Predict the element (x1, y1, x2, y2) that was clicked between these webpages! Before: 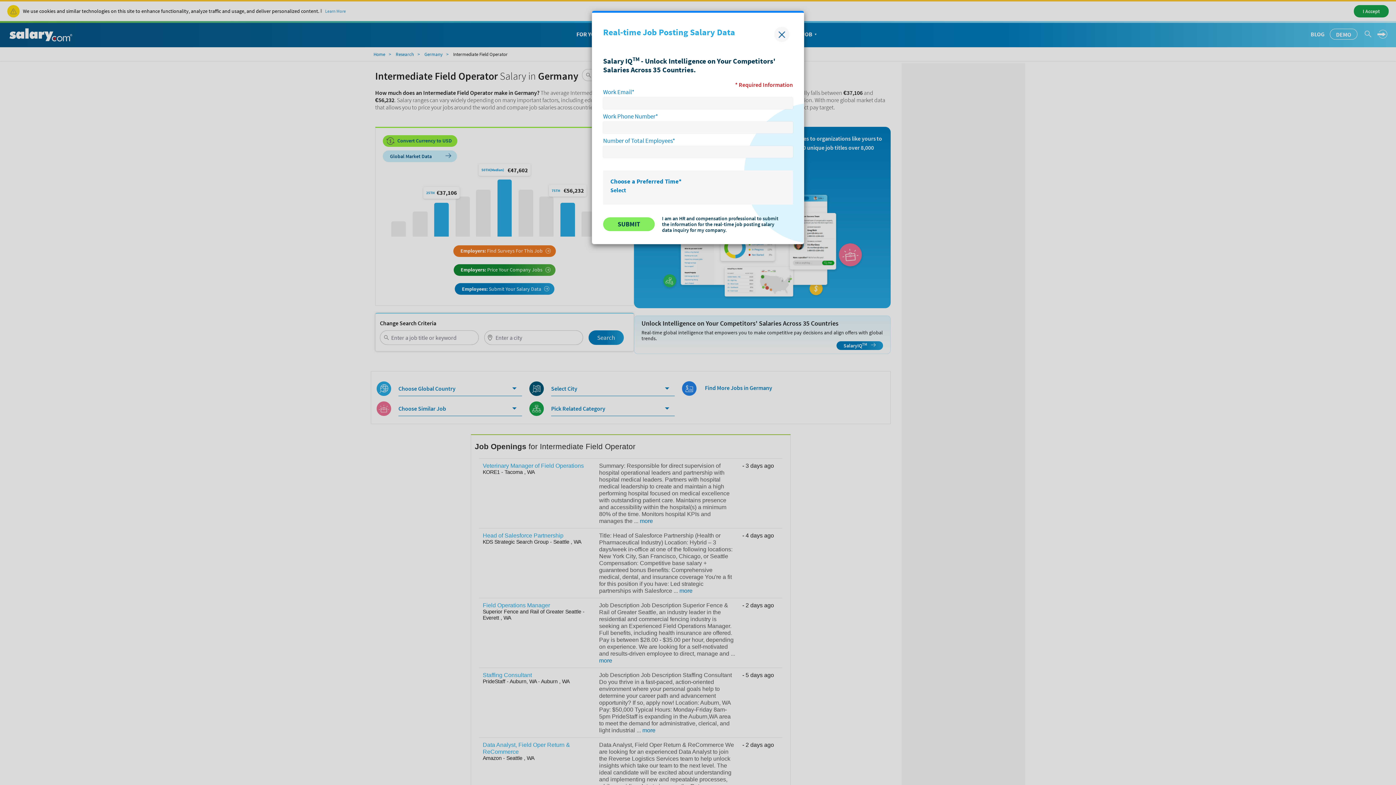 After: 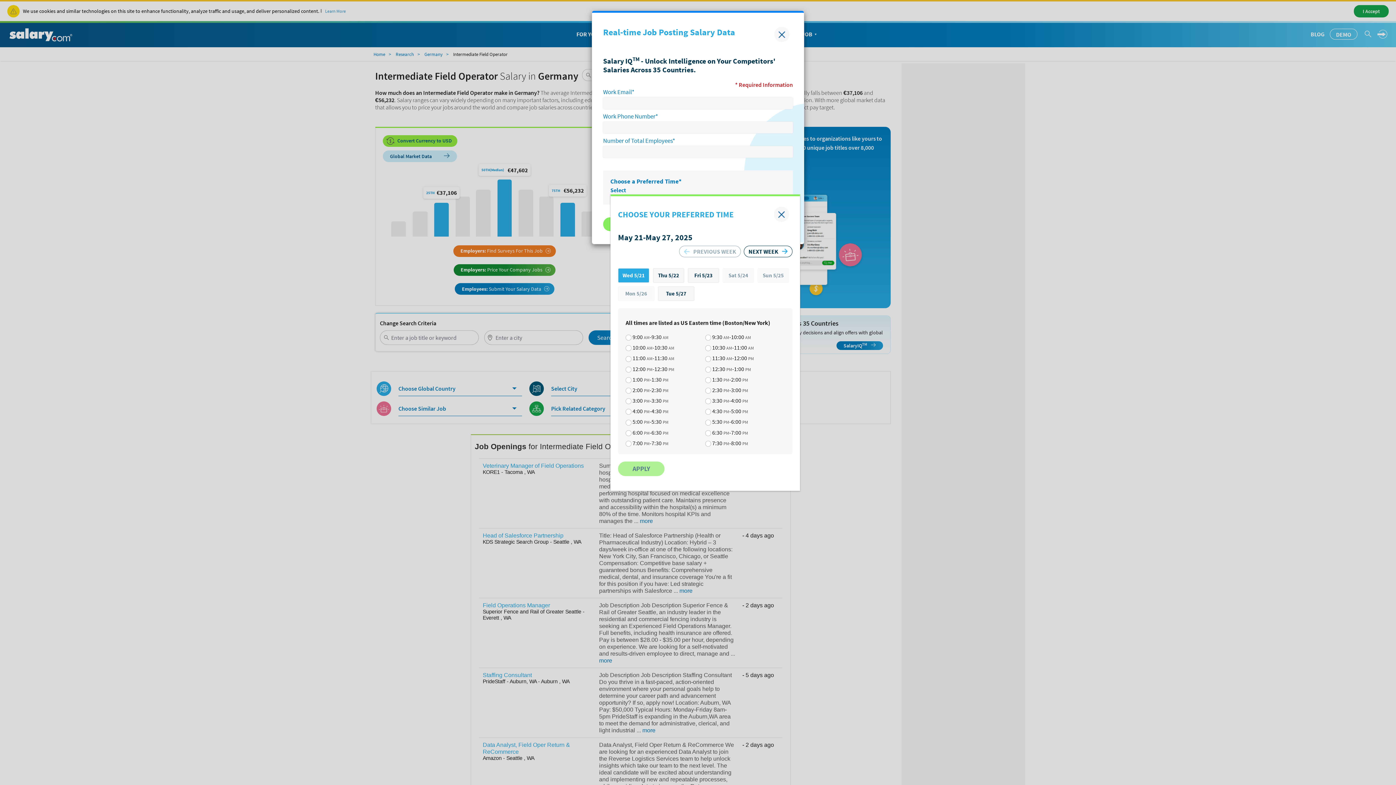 Action: label: Select bbox: (610, 186, 626, 193)